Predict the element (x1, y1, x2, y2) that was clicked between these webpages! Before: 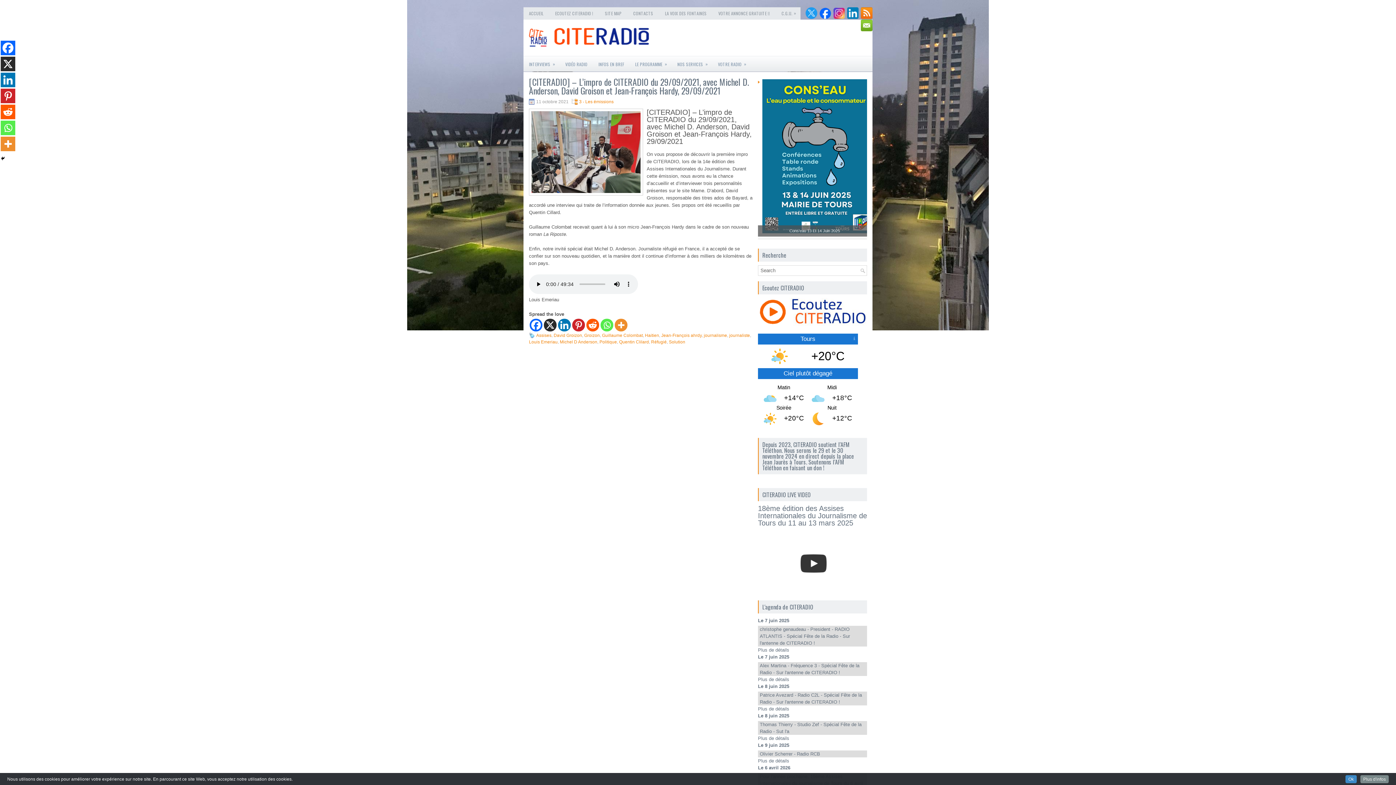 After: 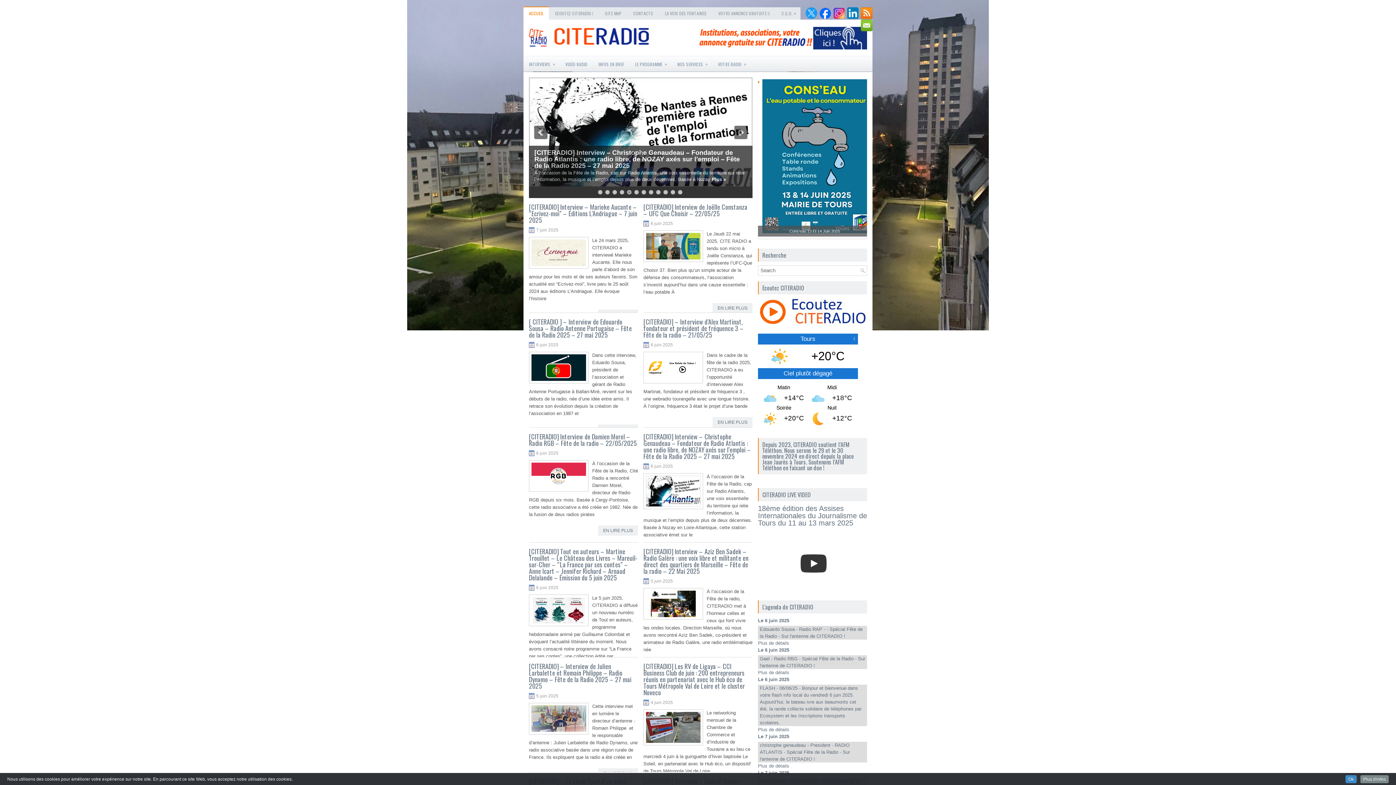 Action: bbox: (529, 42, 649, 47)